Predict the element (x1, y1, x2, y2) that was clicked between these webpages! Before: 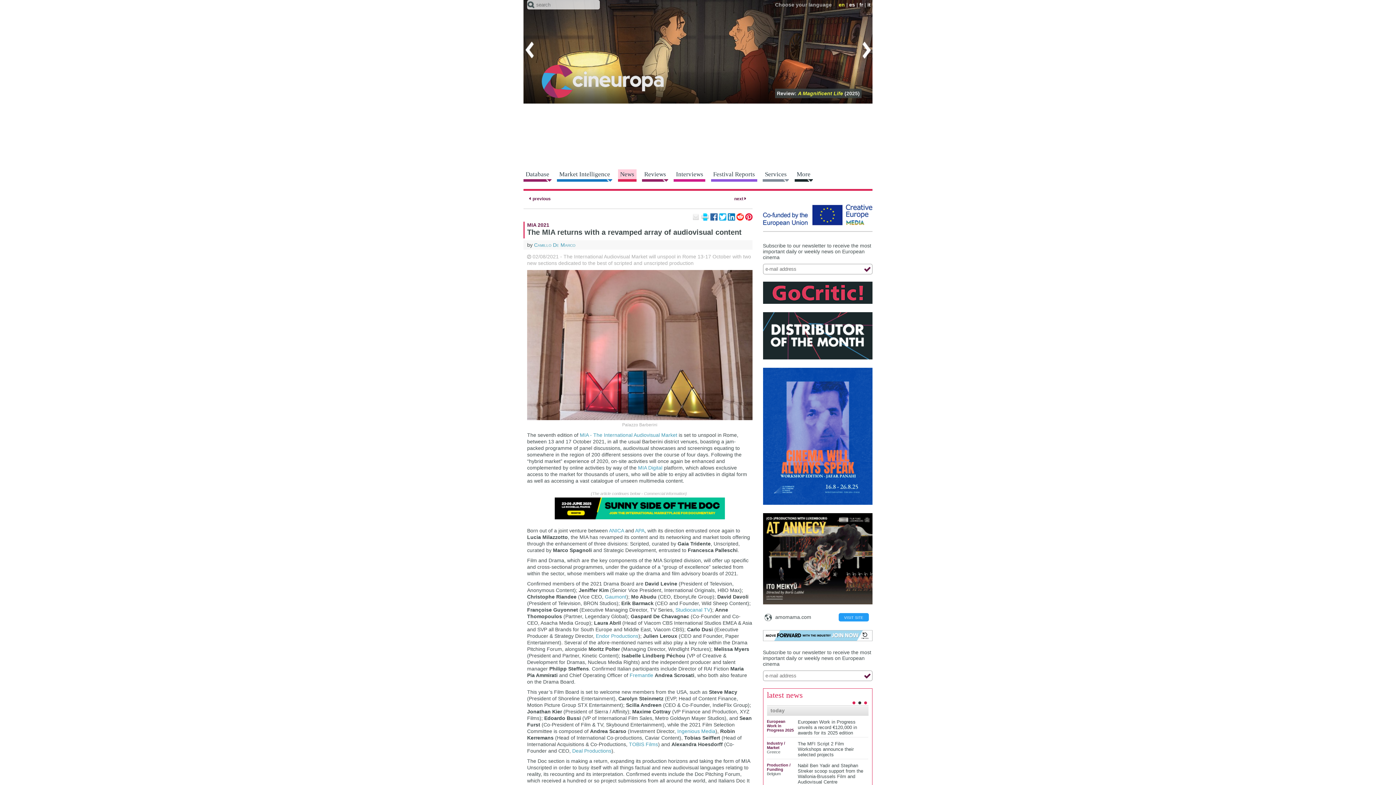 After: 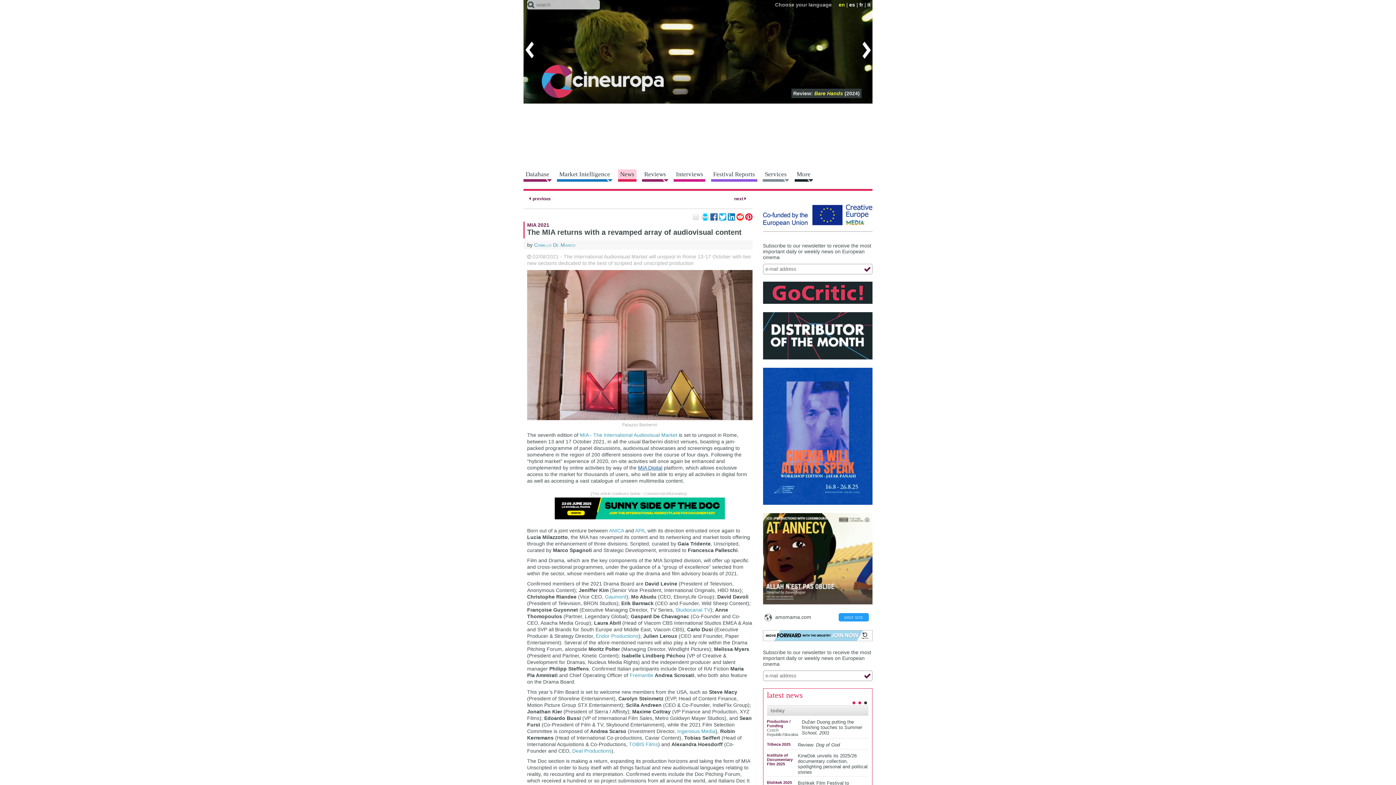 Action: label: MIA Digital bbox: (638, 465, 662, 470)